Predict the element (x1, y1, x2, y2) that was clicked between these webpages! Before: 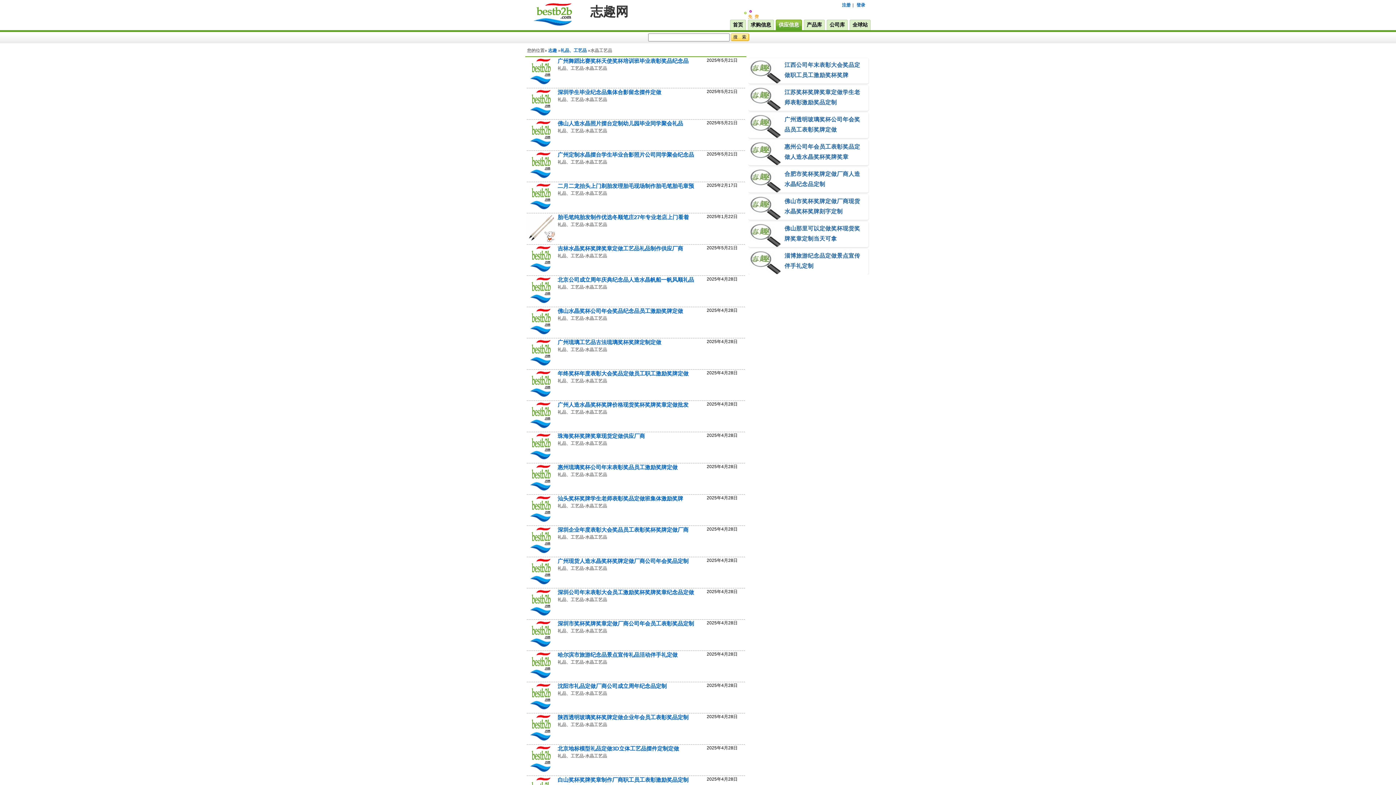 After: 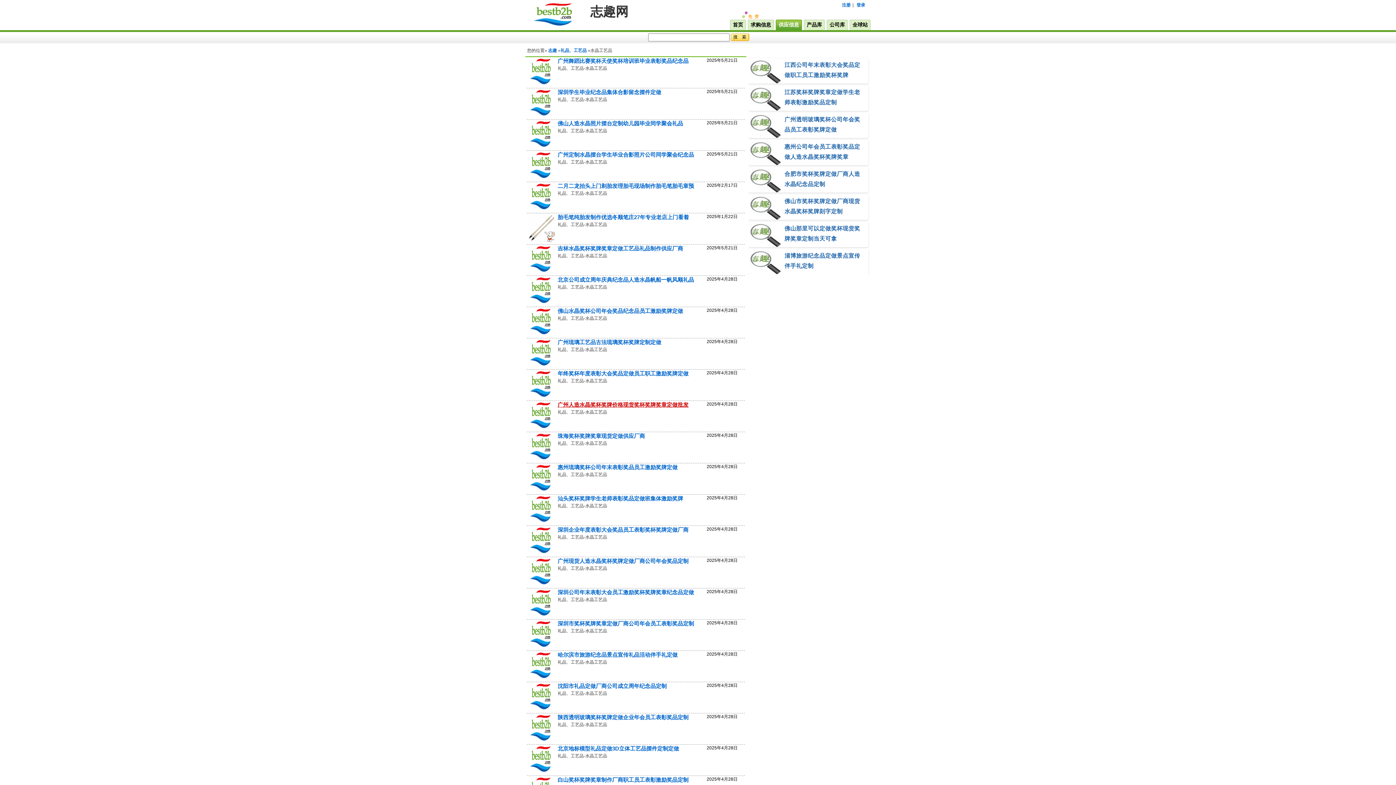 Action: label: 广州人造水晶奖杯奖牌价格现货奖杯奖牌奖章定做批发 bbox: (557, 401, 688, 408)